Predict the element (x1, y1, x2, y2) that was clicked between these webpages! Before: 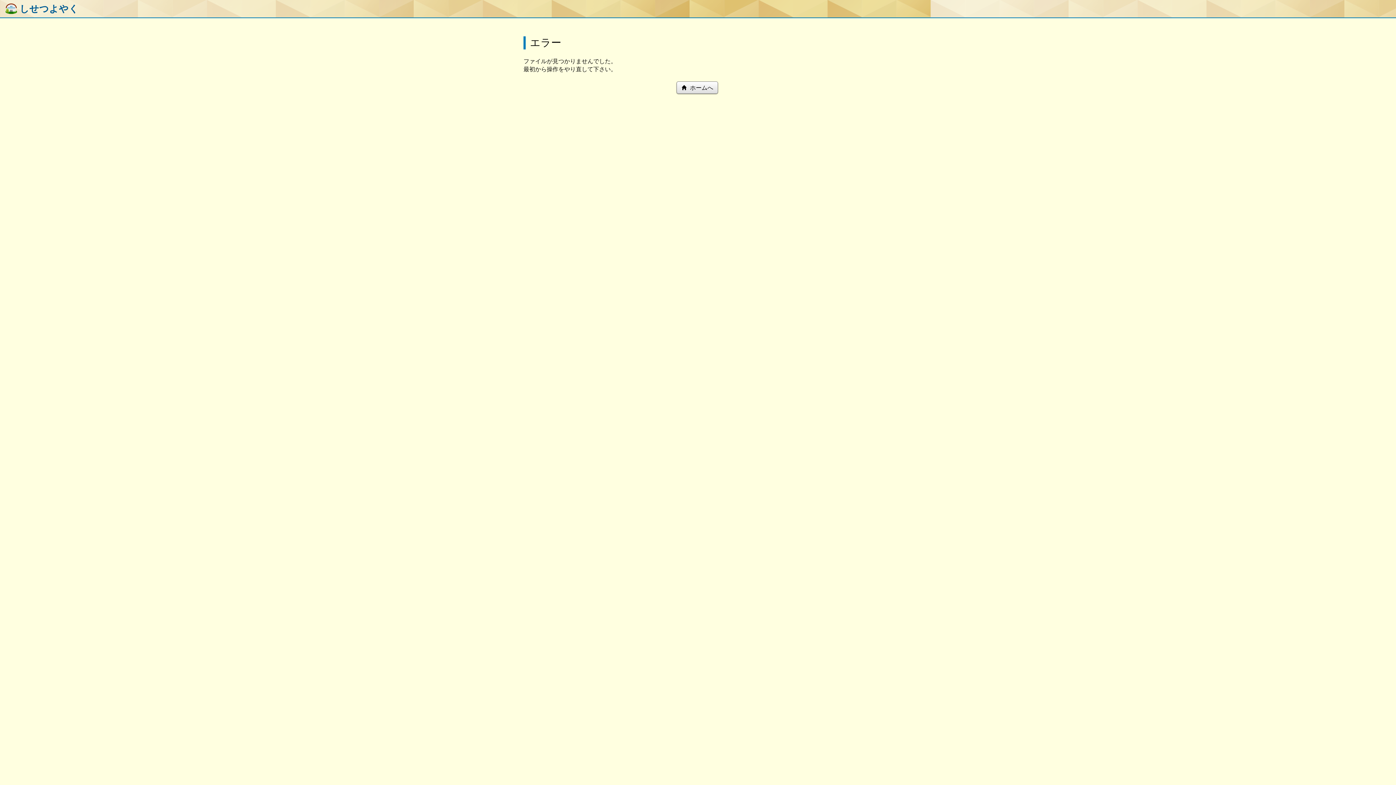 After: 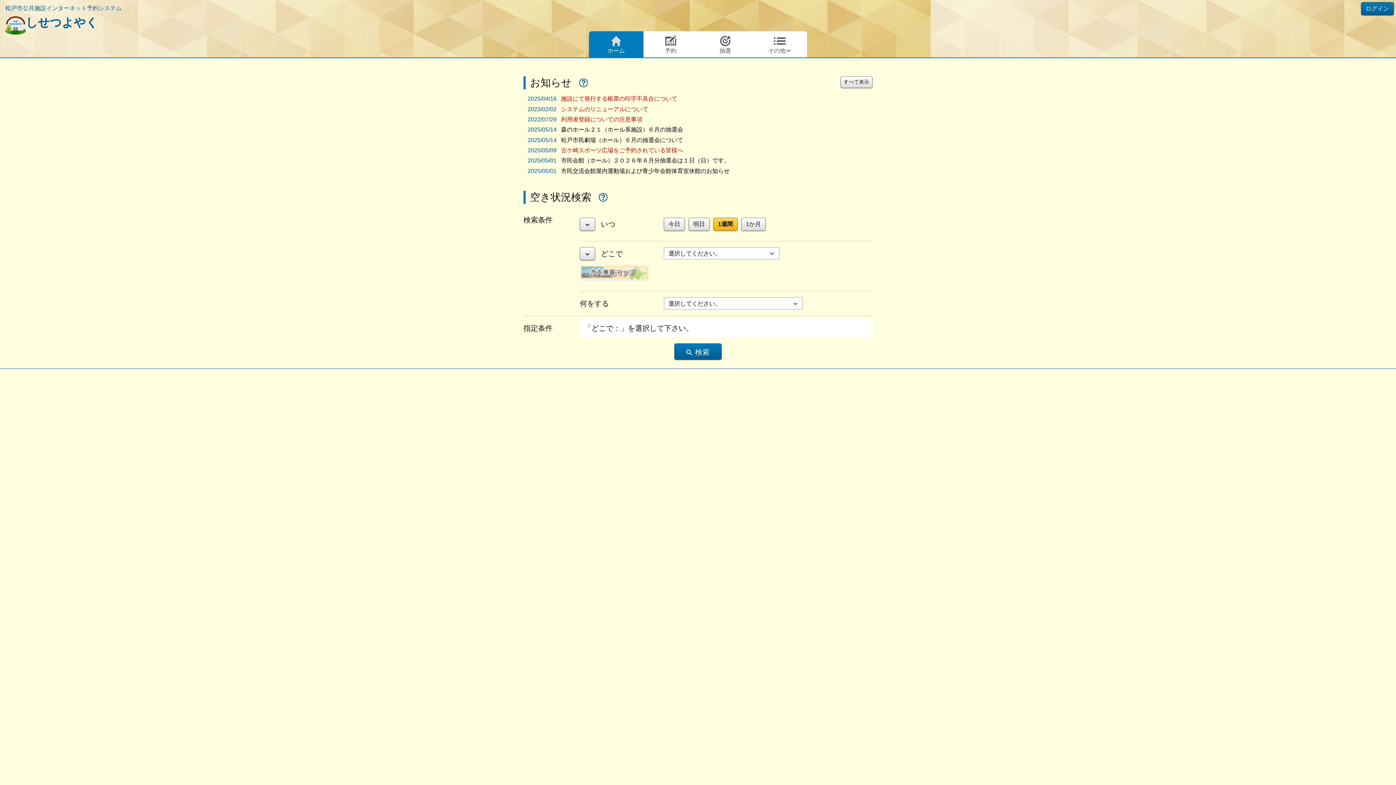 Action: bbox: (676, 81, 718, 93) label:  ホームへ